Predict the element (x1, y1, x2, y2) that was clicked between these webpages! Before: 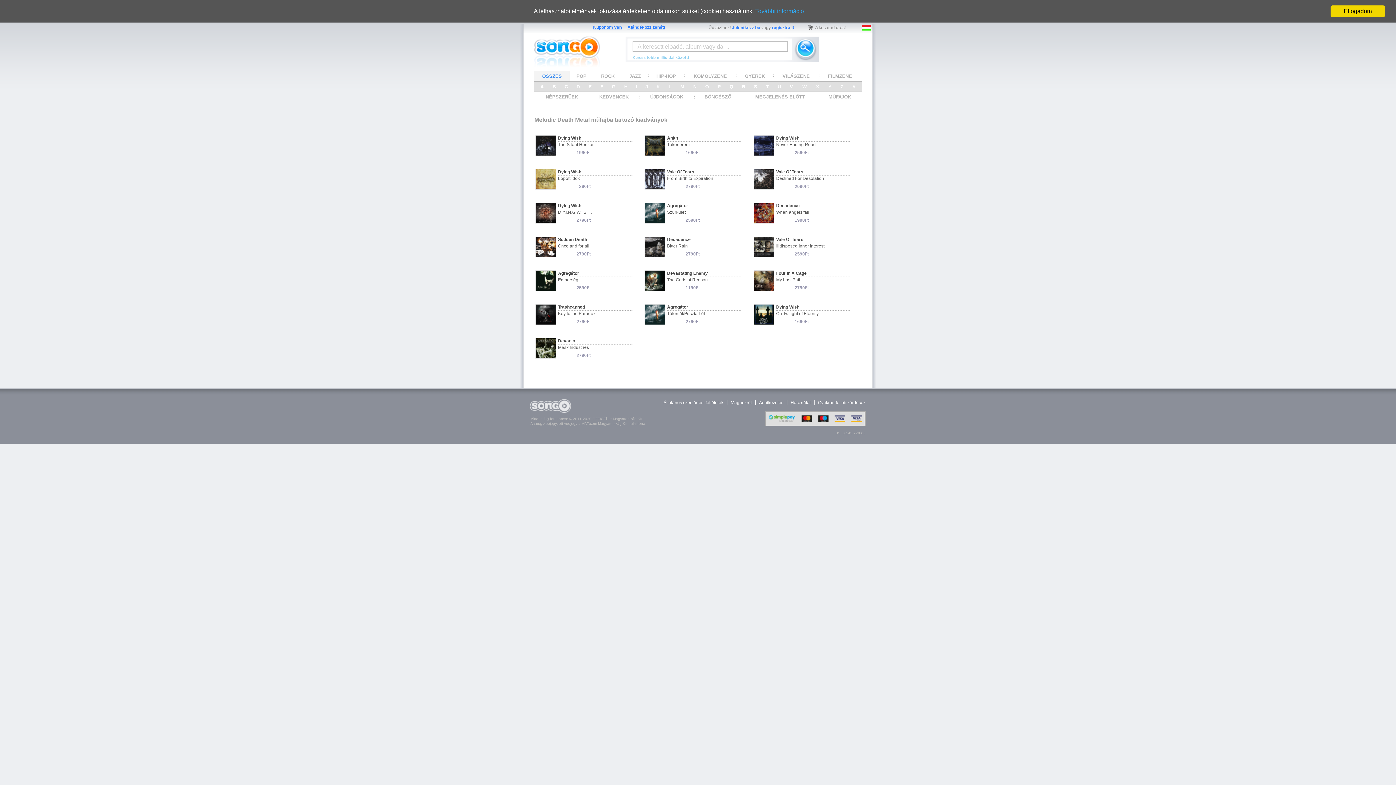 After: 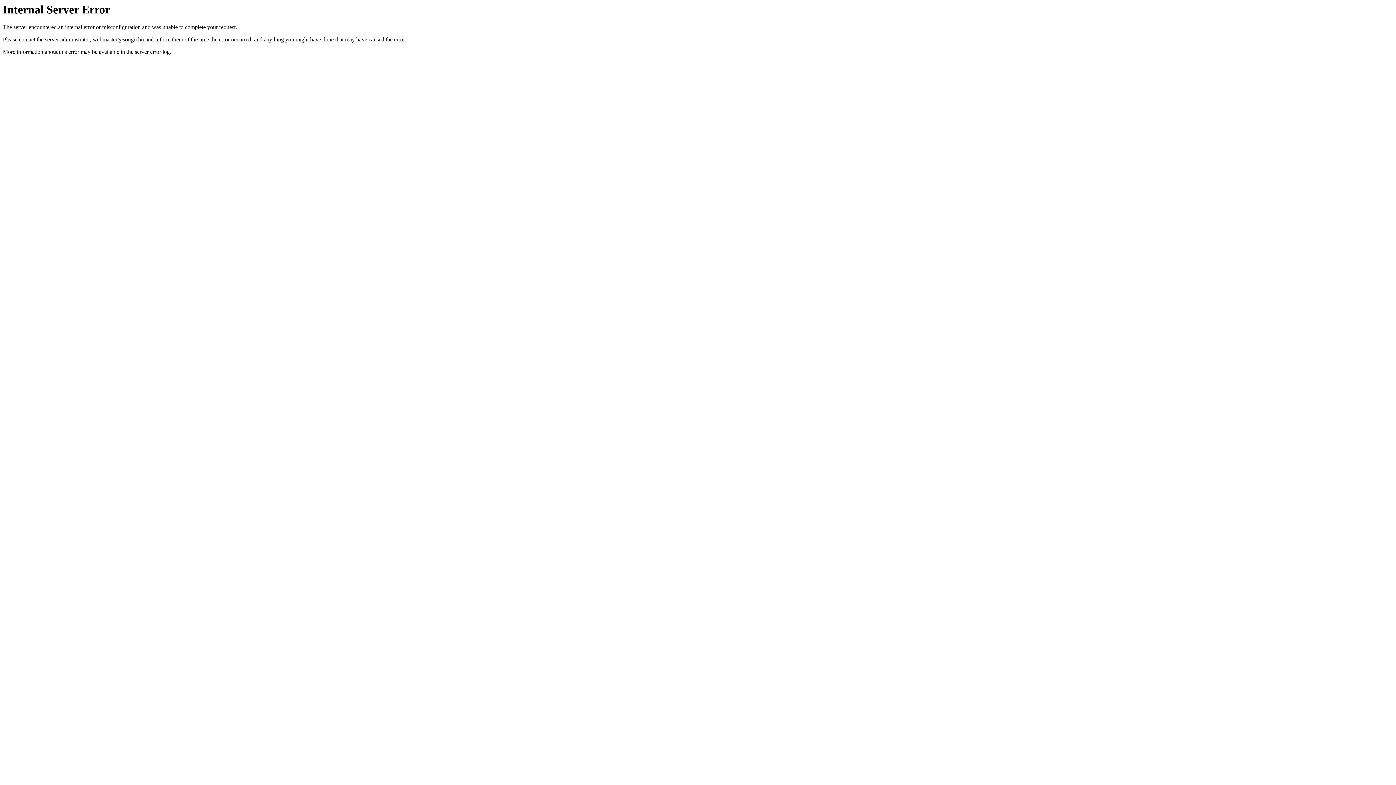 Action: bbox: (667, 135, 678, 140) label: Ankh